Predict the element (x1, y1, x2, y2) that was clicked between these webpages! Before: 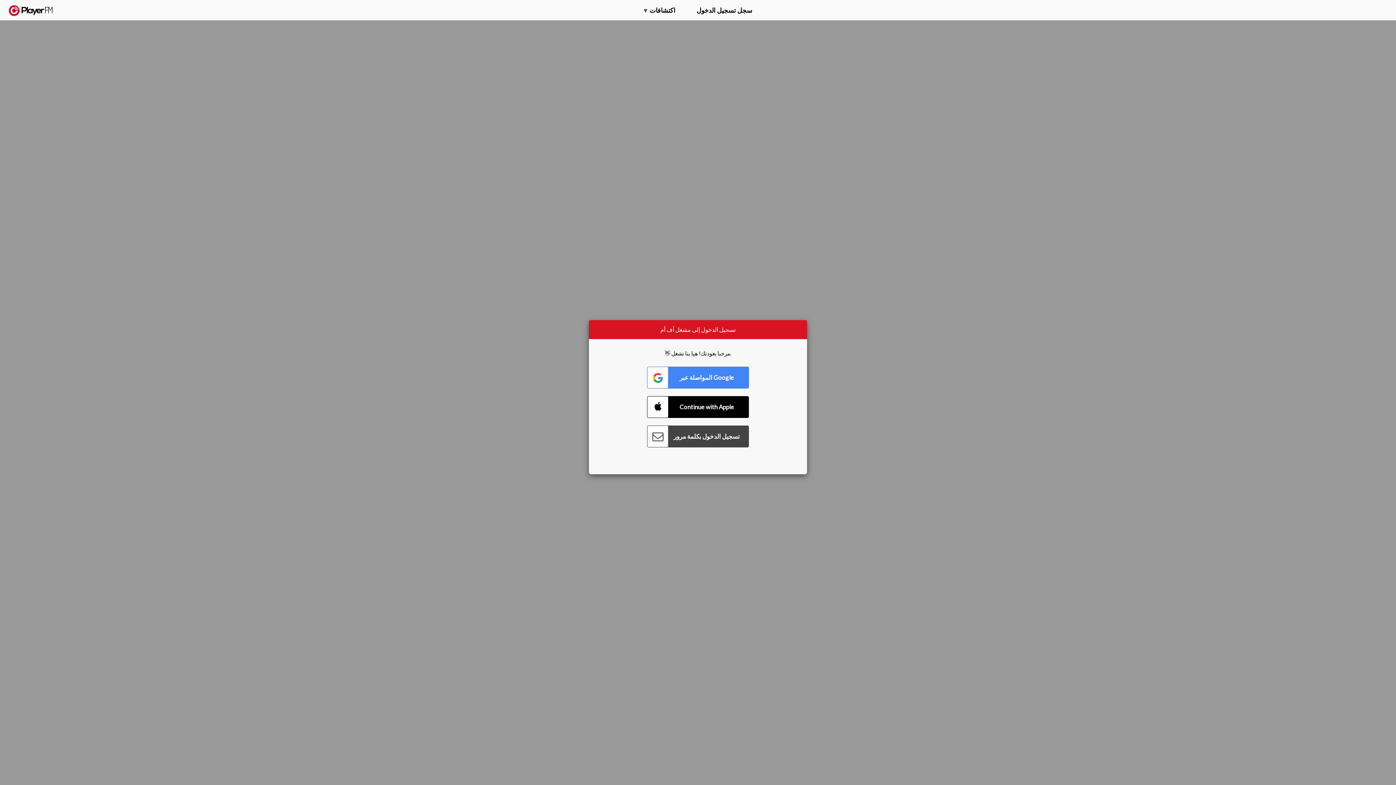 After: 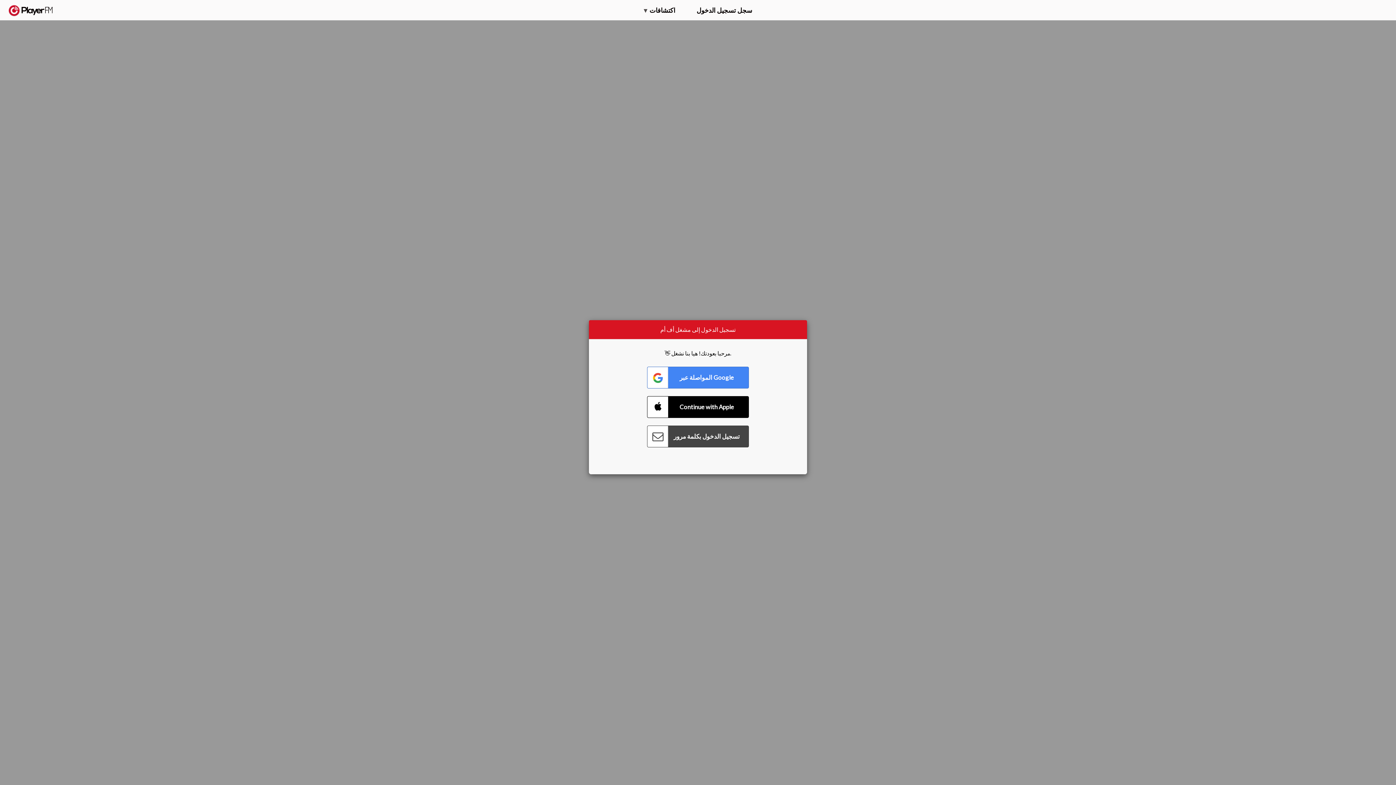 Action: label: بحث bbox: (1357, 5, 1365, 12)